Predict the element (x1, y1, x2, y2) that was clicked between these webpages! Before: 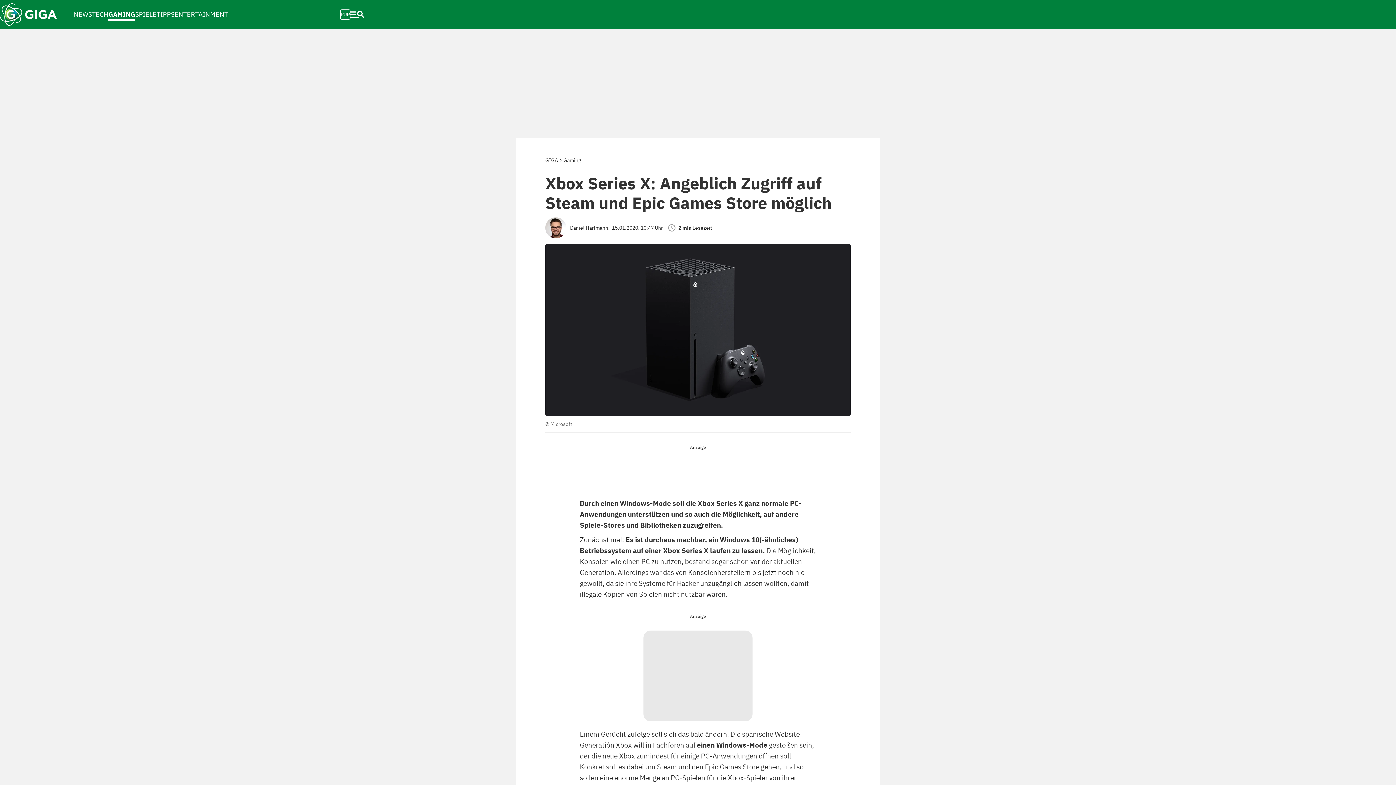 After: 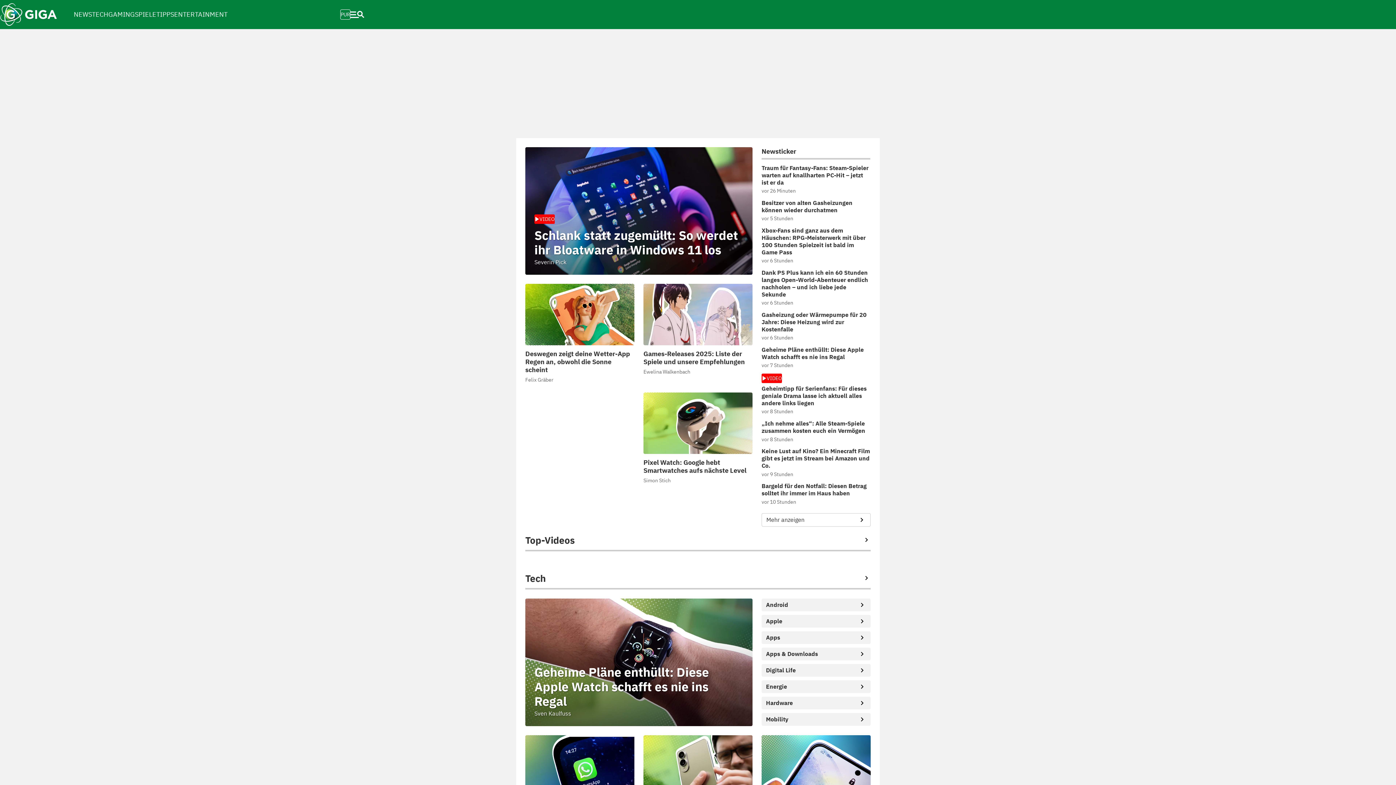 Action: bbox: (0, 2, 57, 26)